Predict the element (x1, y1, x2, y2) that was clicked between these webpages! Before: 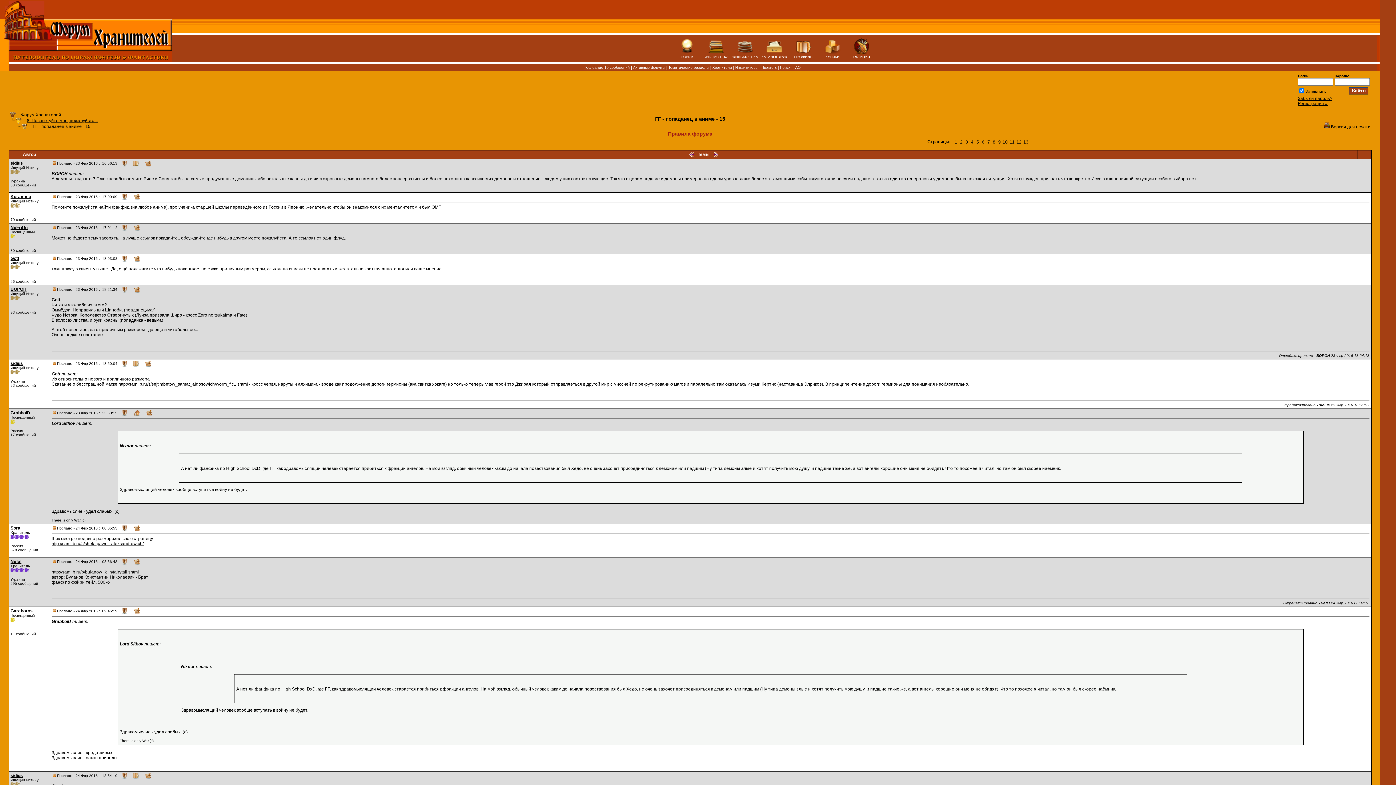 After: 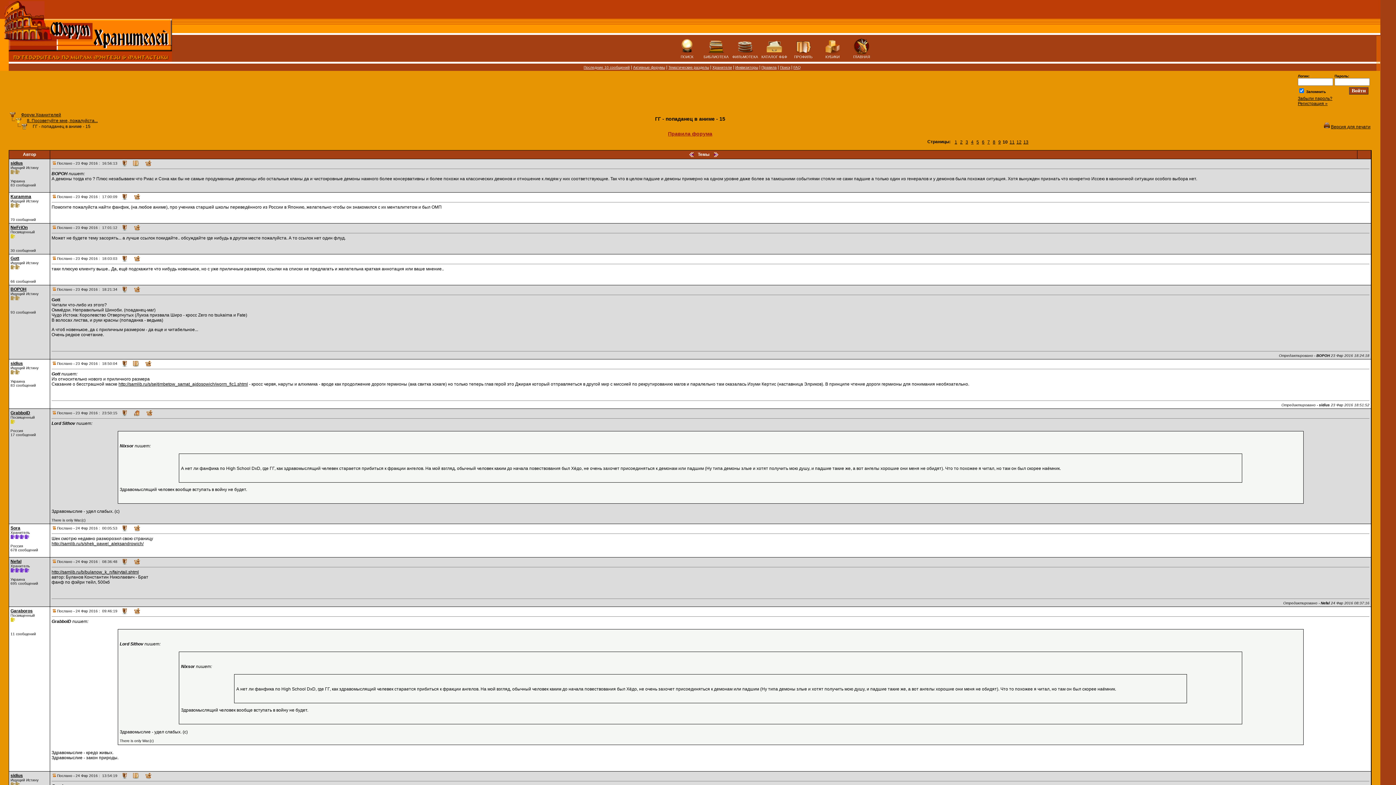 Action: bbox: (119, 559, 129, 564)